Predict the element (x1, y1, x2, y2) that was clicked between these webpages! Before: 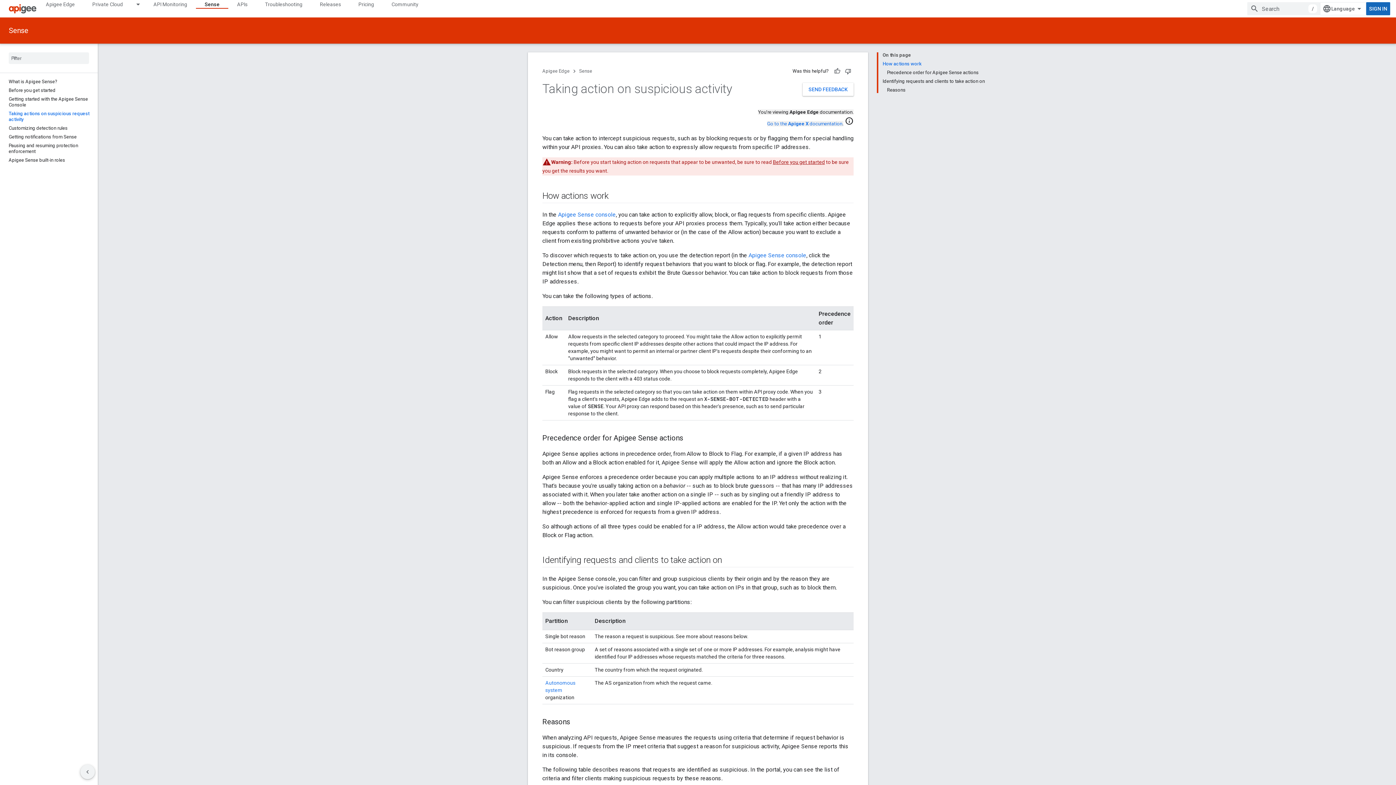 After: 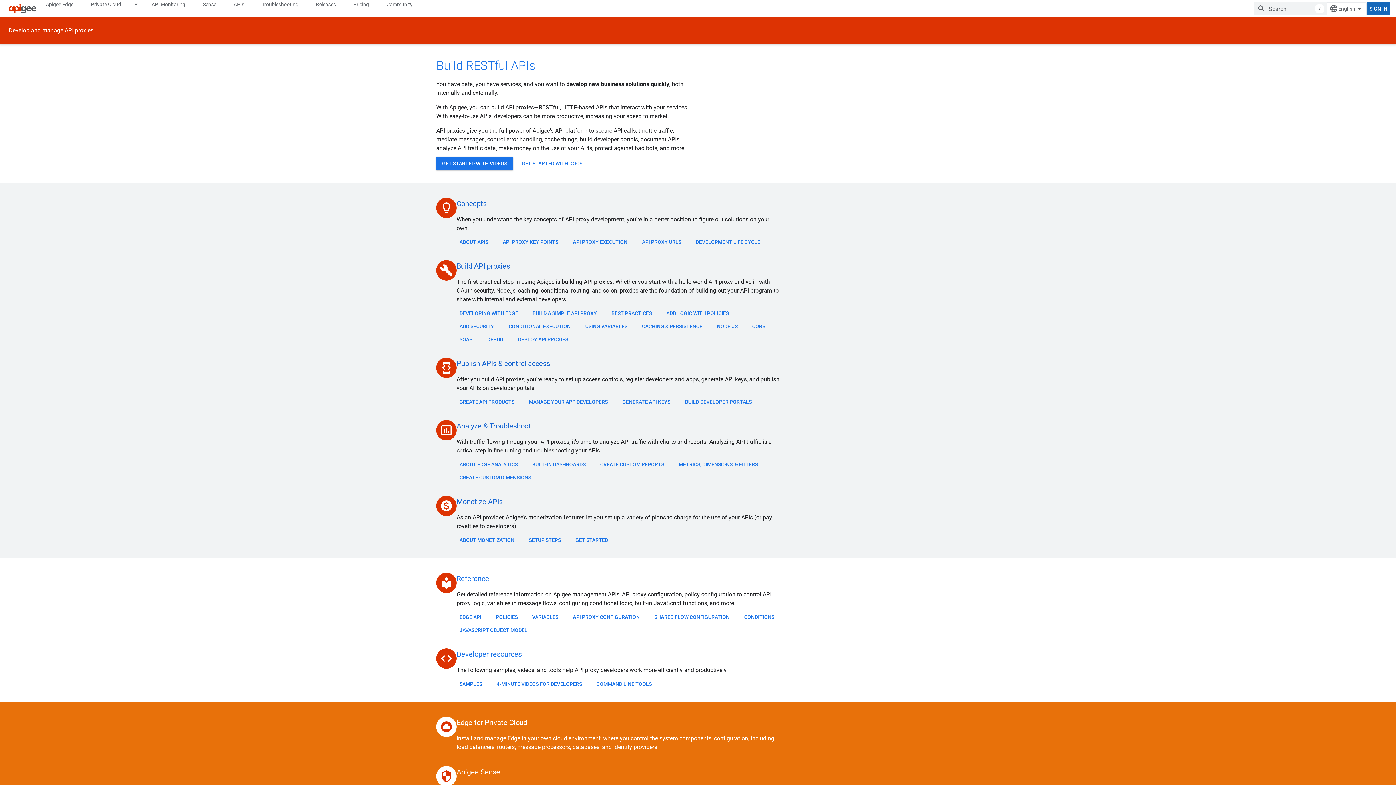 Action: label: Apigee Edge bbox: (542, 66, 569, 75)